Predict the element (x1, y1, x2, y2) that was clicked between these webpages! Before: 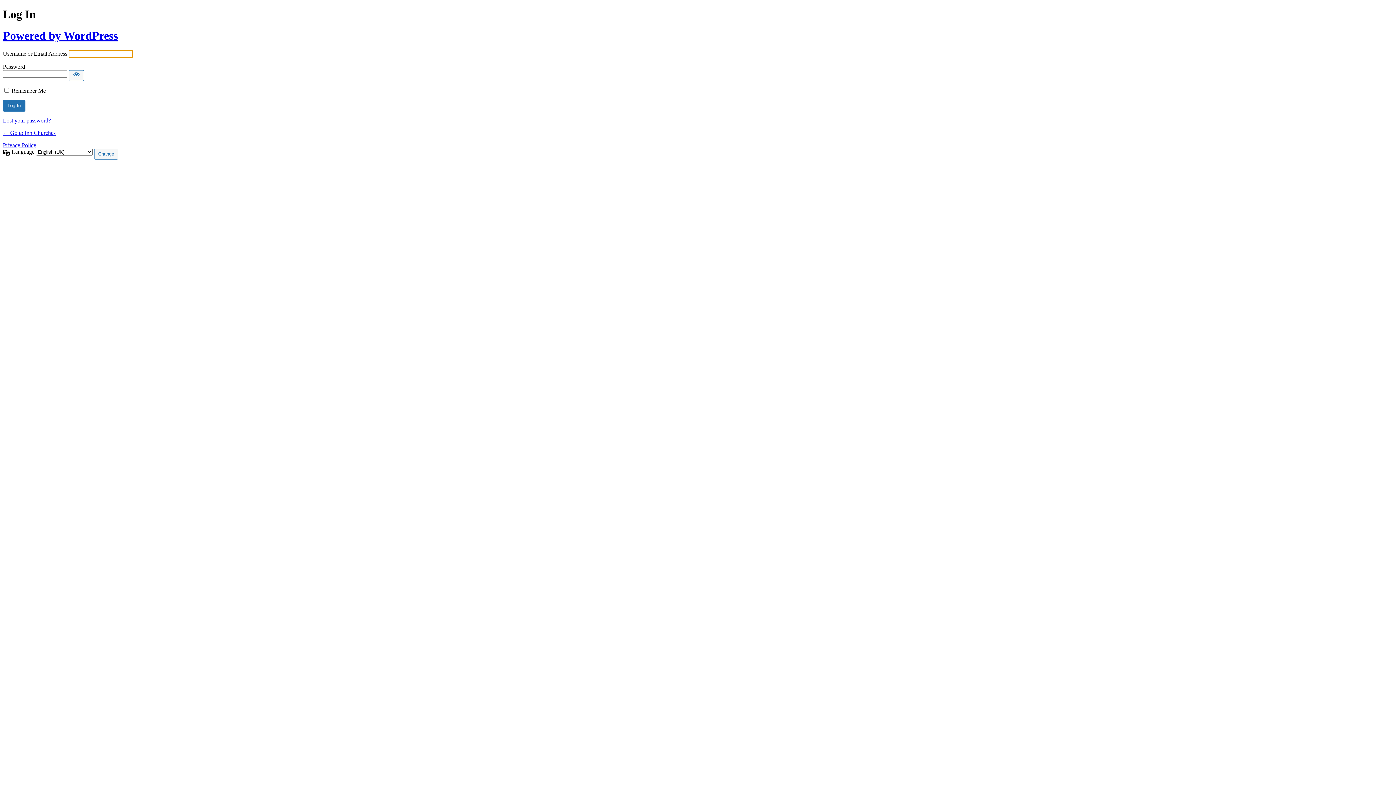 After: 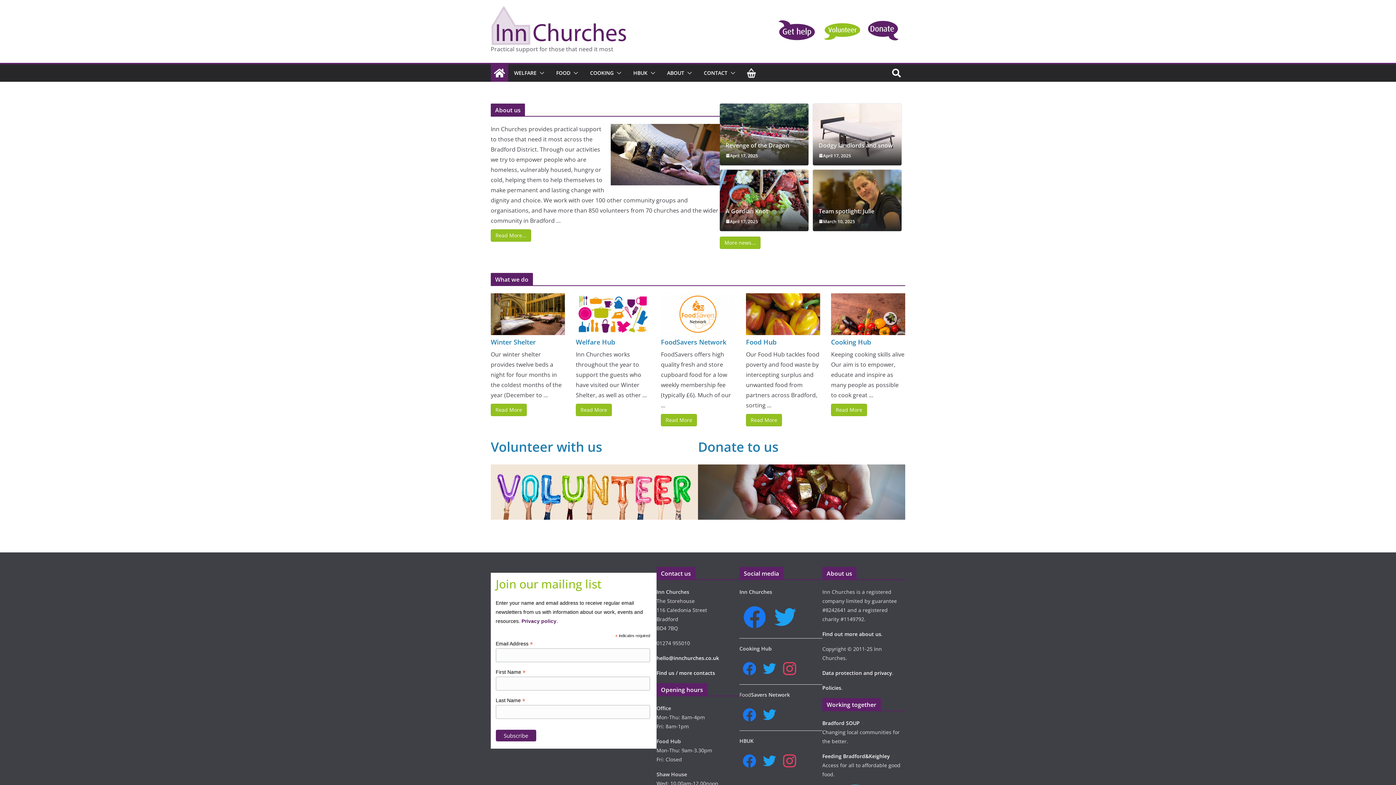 Action: bbox: (2, 129, 55, 136) label: ← Go to Inn Churches